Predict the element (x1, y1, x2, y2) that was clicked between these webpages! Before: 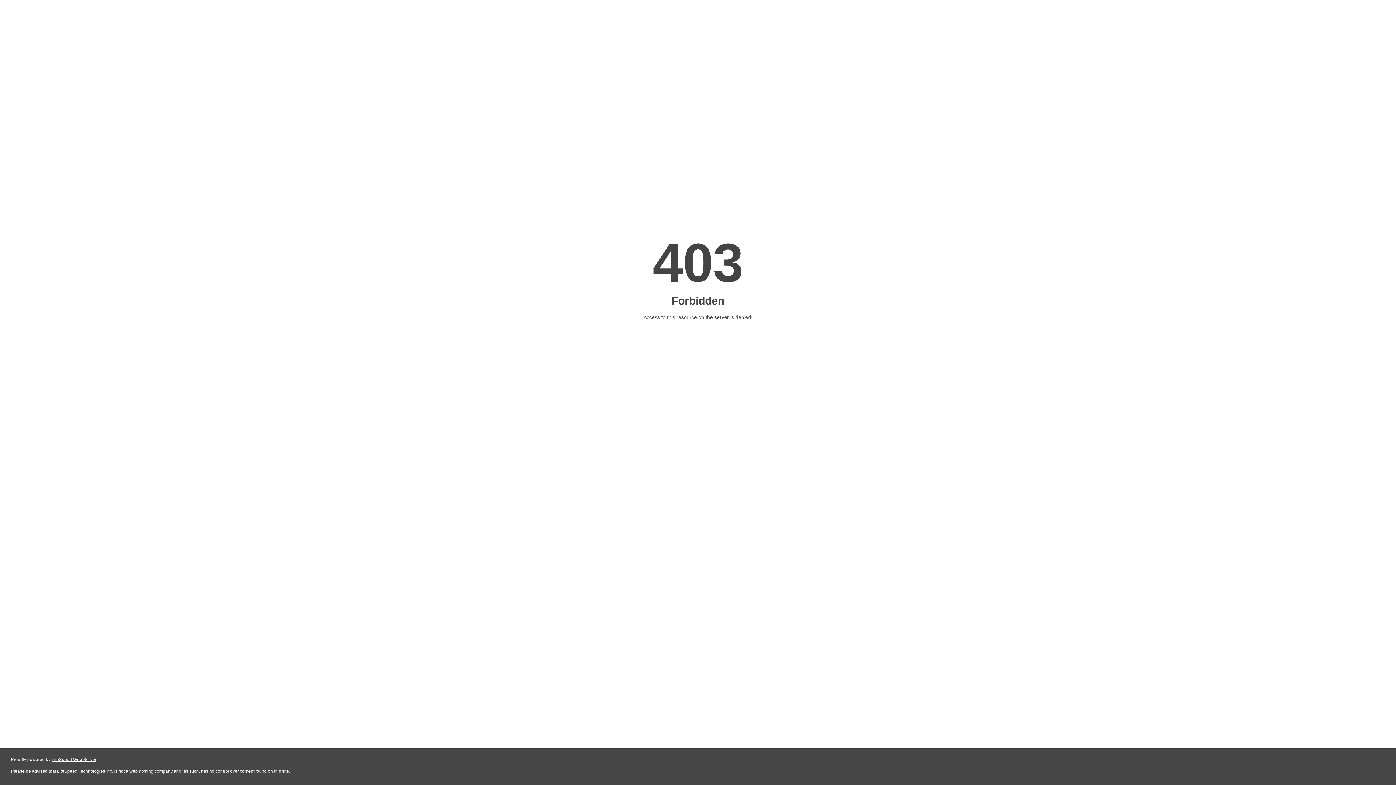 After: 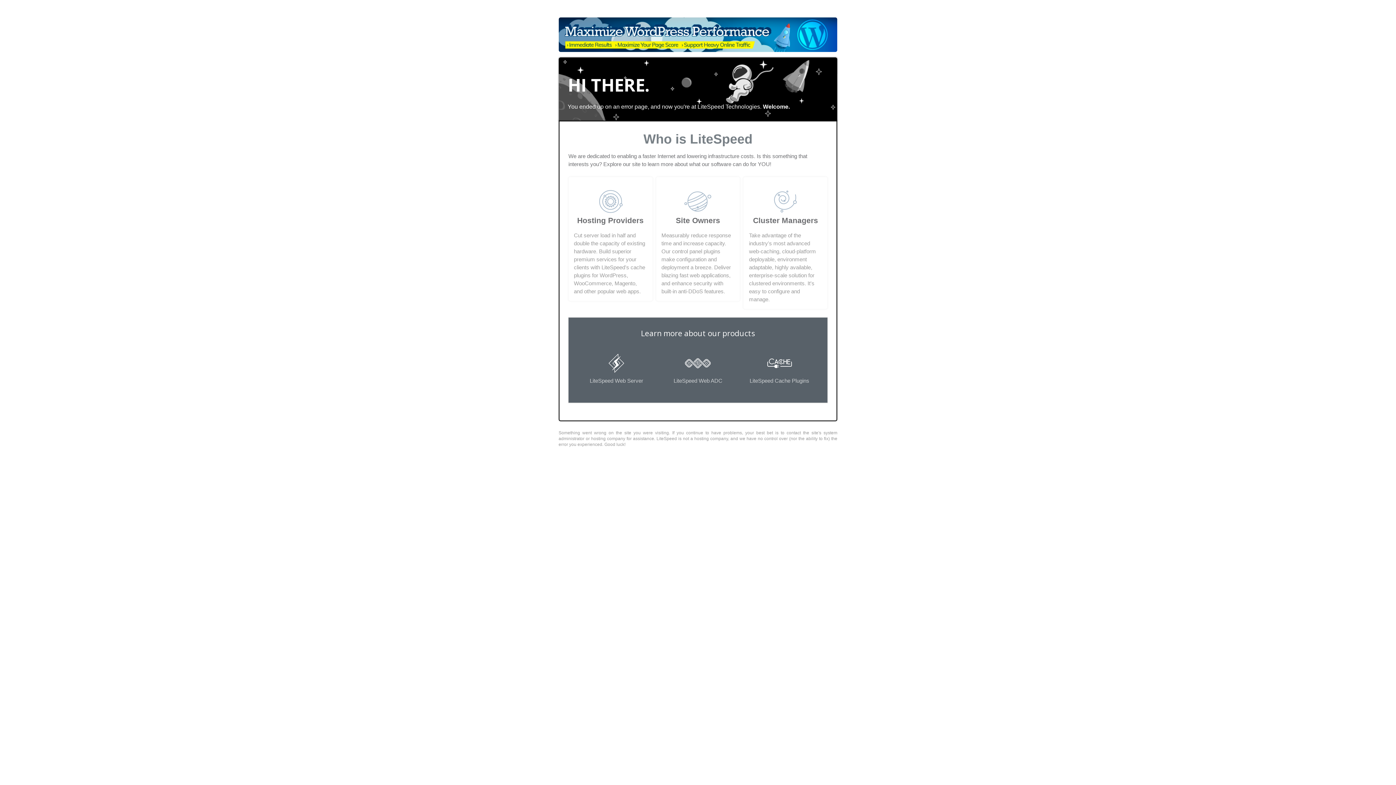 Action: bbox: (51, 757, 96, 762) label: LiteSpeed Web Server